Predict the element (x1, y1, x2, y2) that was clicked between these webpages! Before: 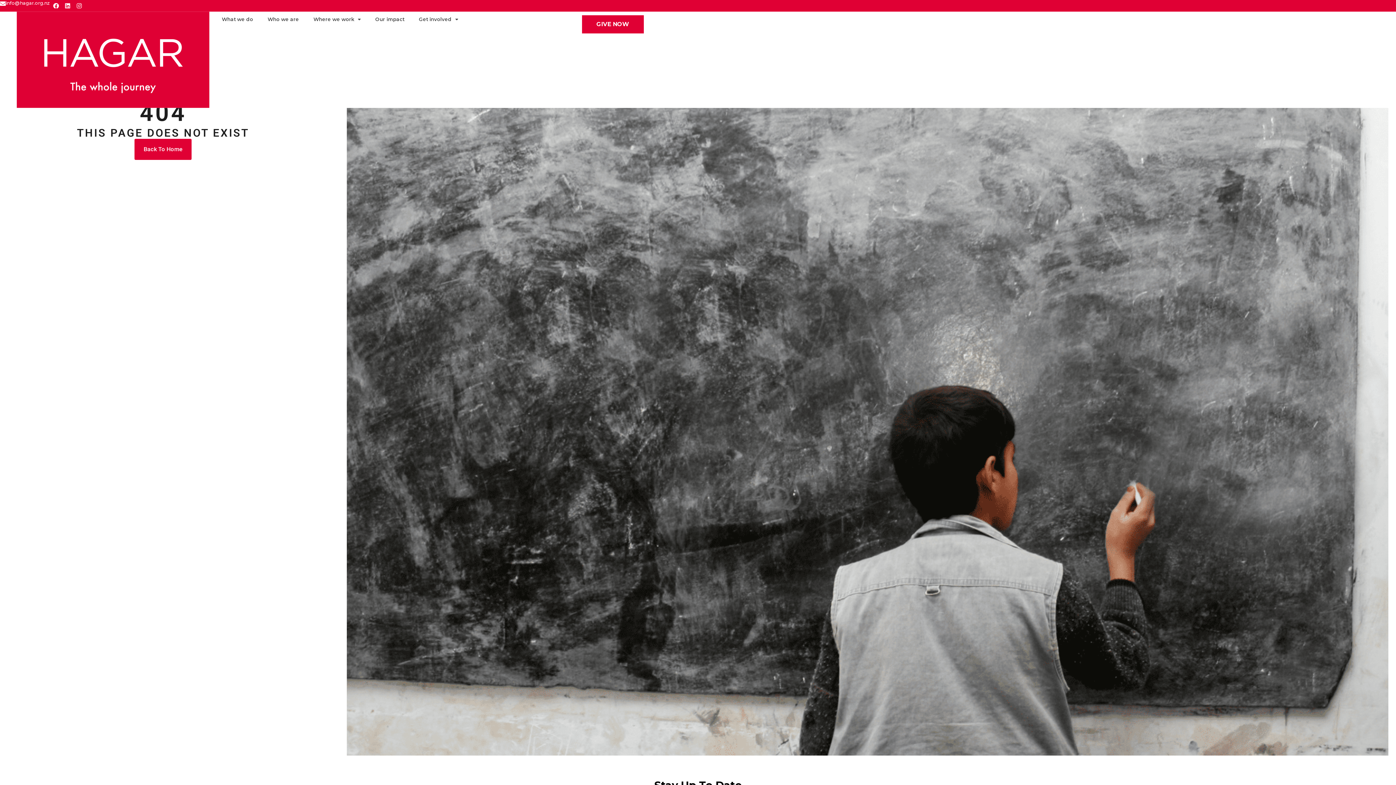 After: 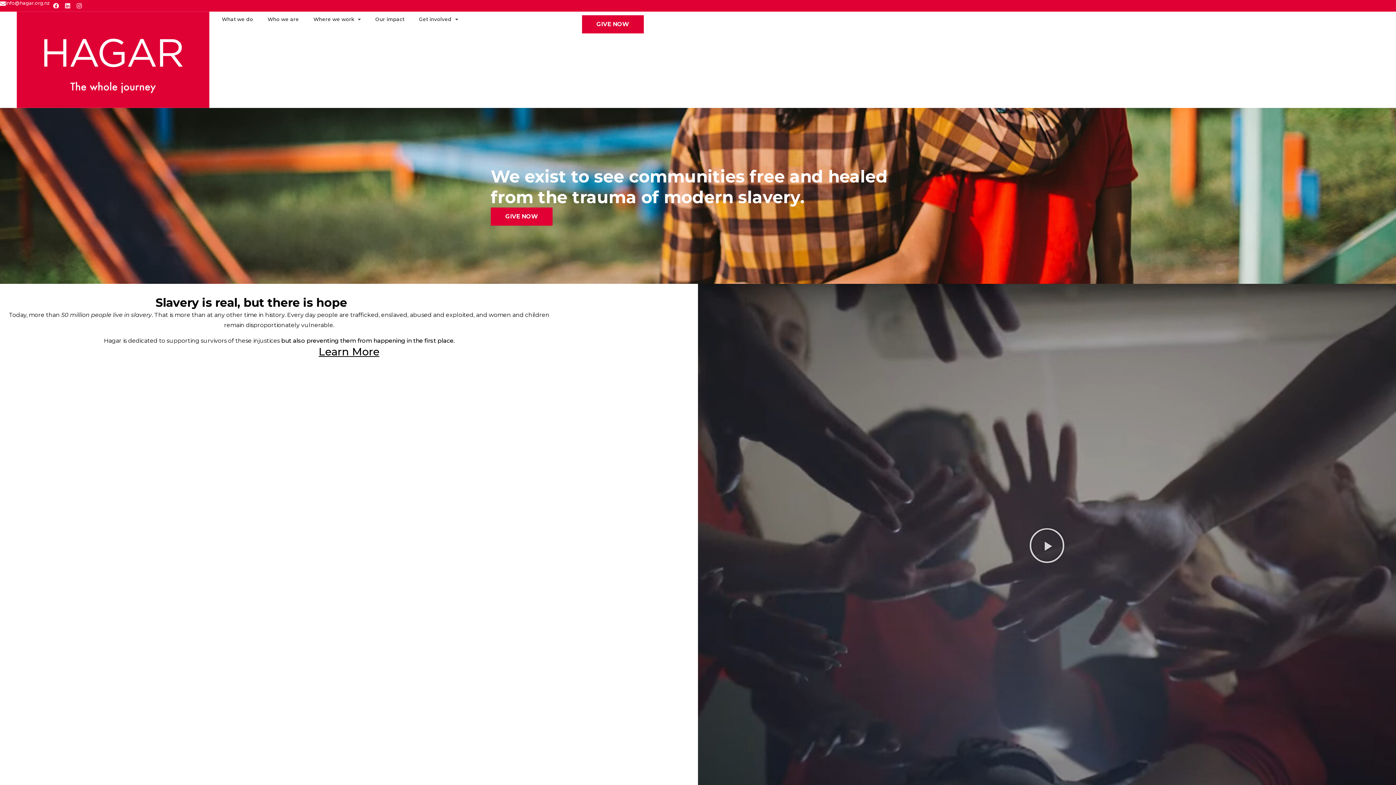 Action: bbox: (11, 11, 214, 108)